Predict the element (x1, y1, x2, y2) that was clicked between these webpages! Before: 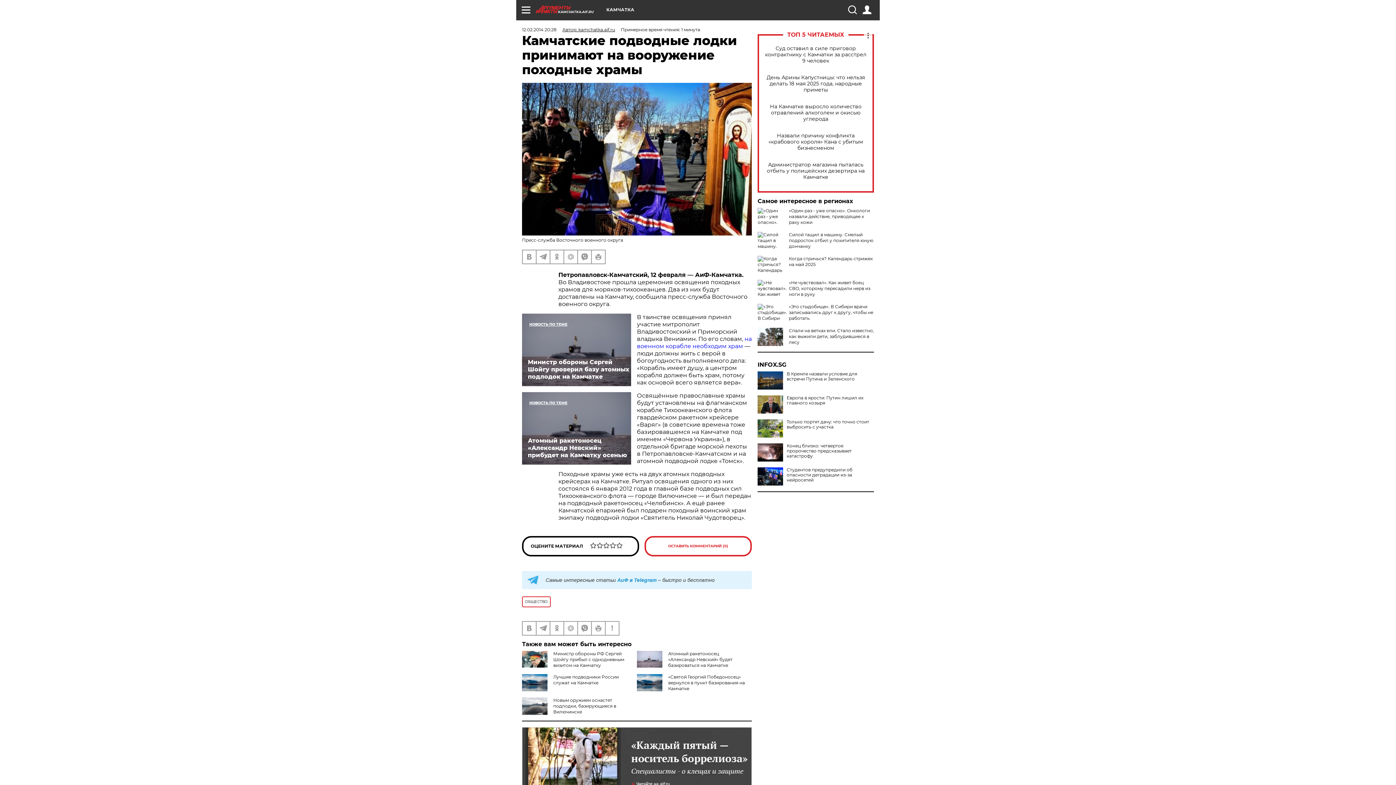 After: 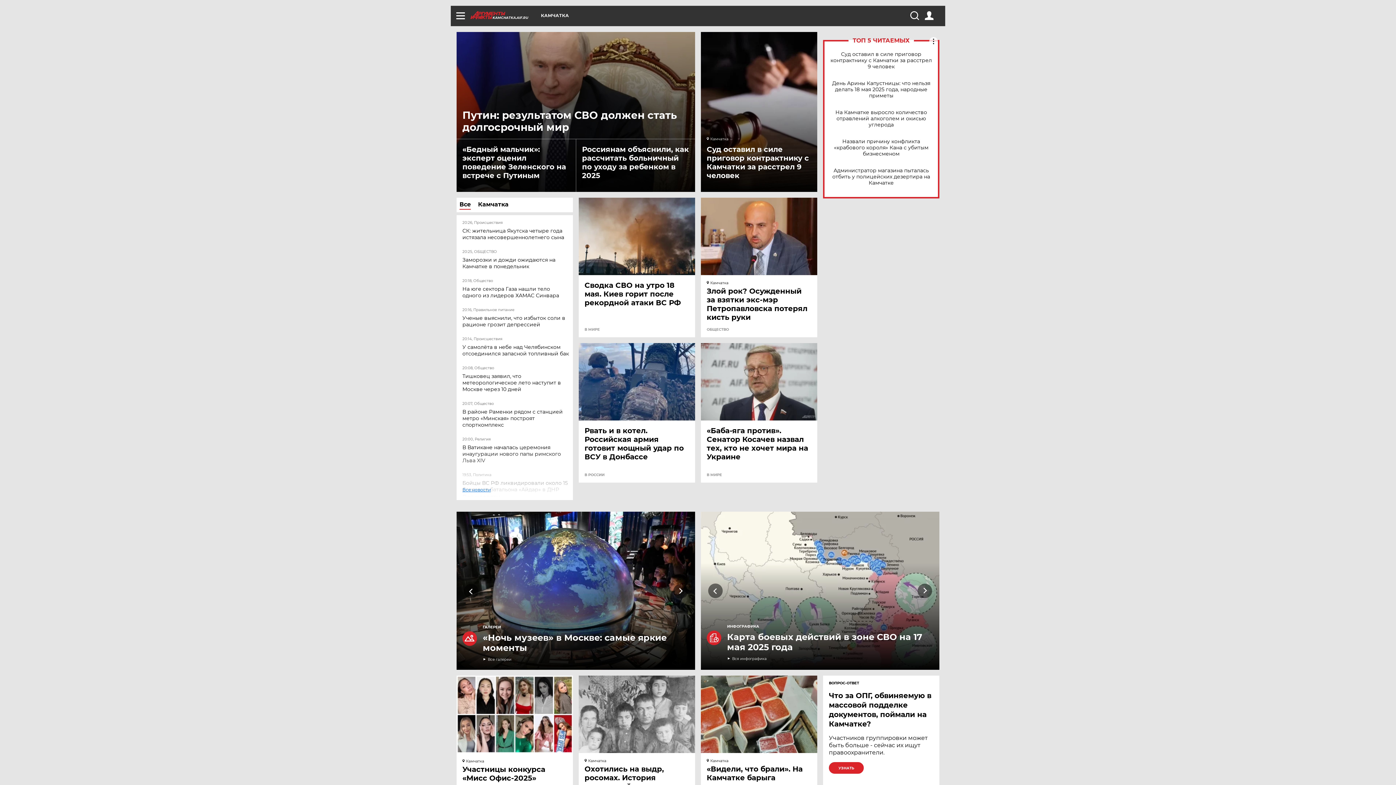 Action: bbox: (536, 5, 606, 13) label: KAMCHATKA.AIF.RU